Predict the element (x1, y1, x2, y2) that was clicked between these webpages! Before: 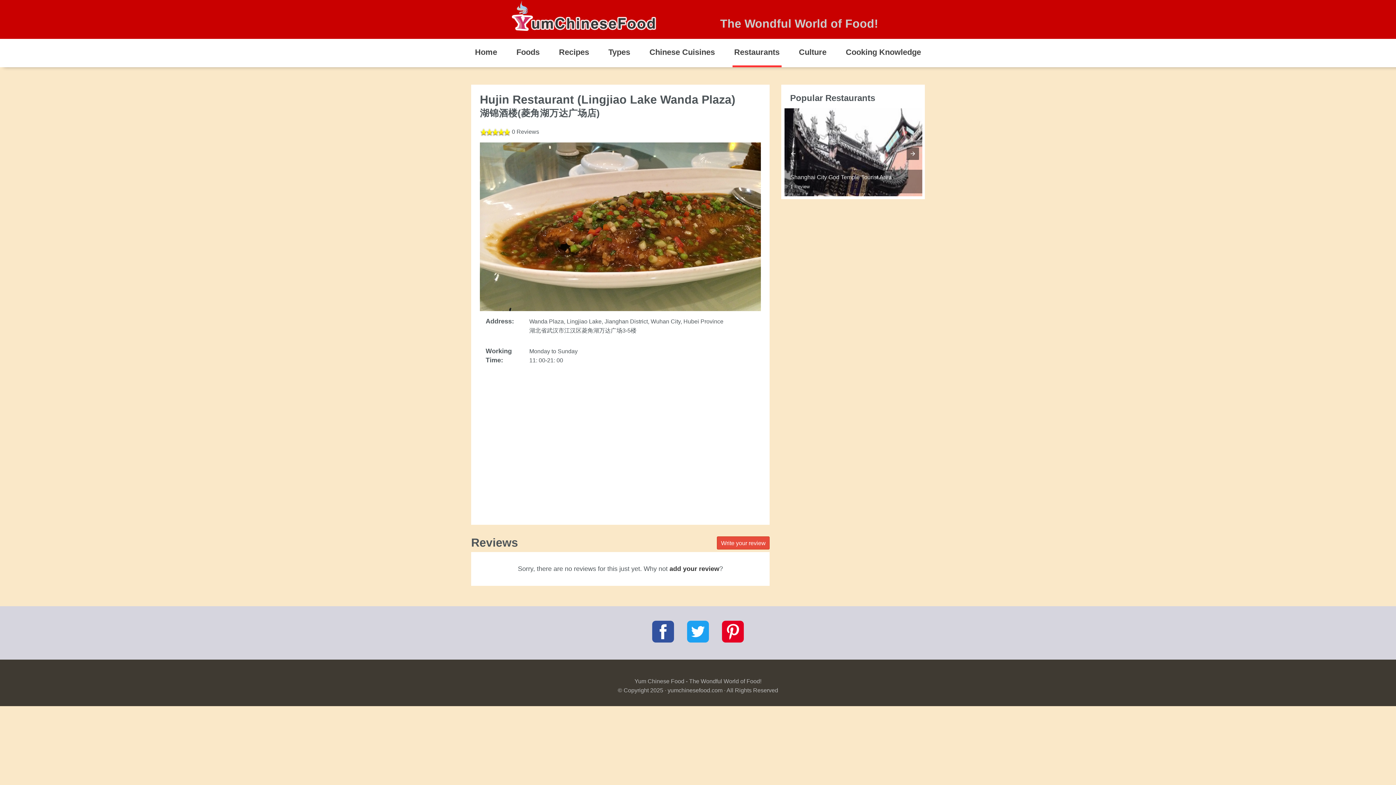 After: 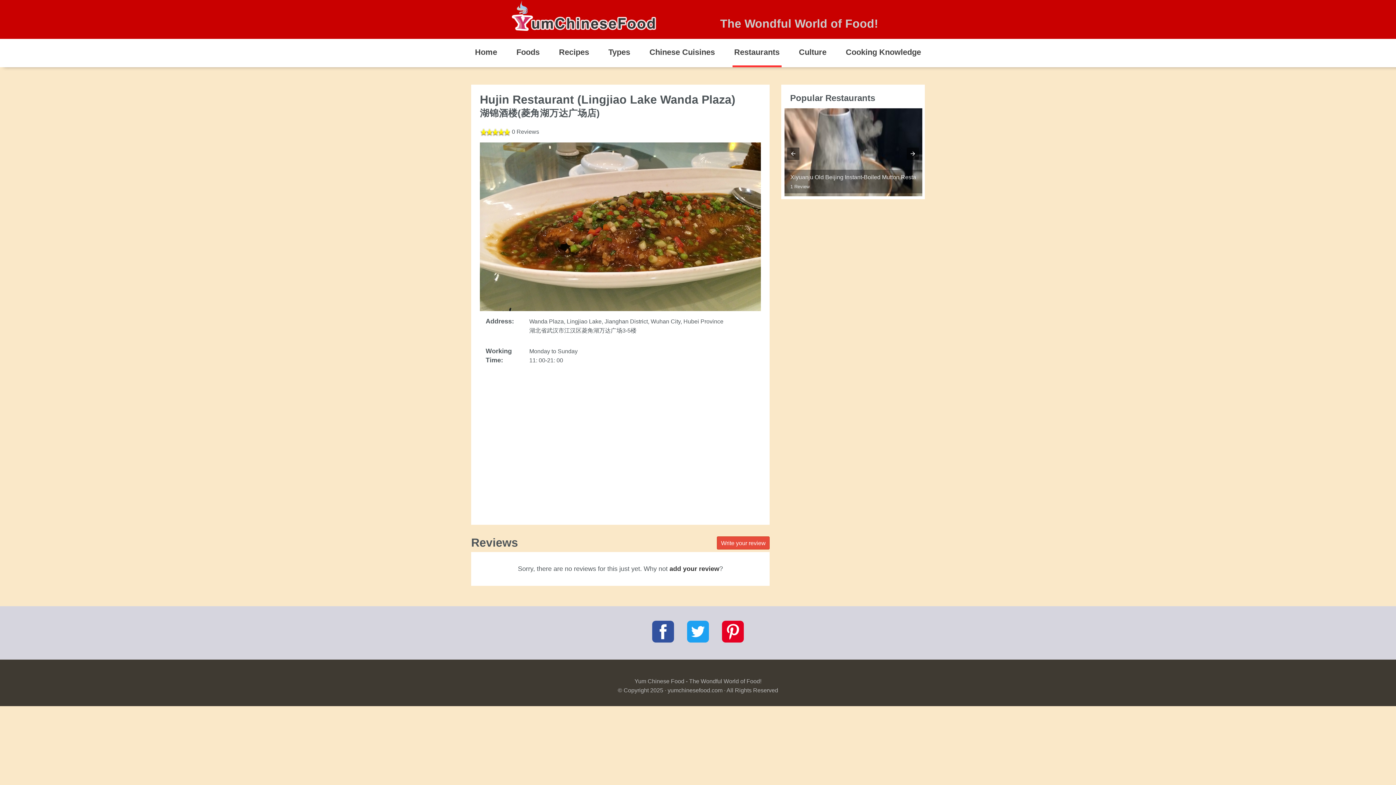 Action: bbox: (681, 637, 714, 644)